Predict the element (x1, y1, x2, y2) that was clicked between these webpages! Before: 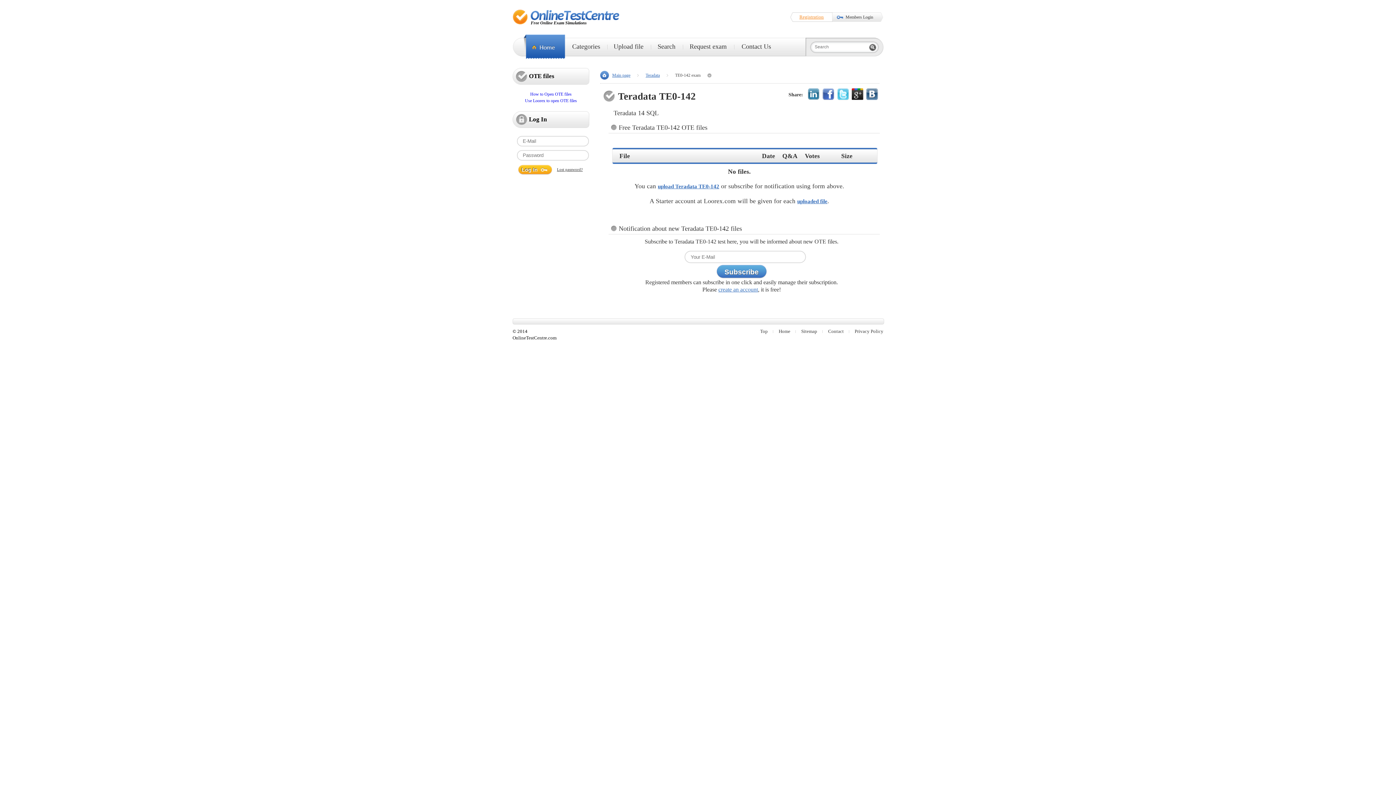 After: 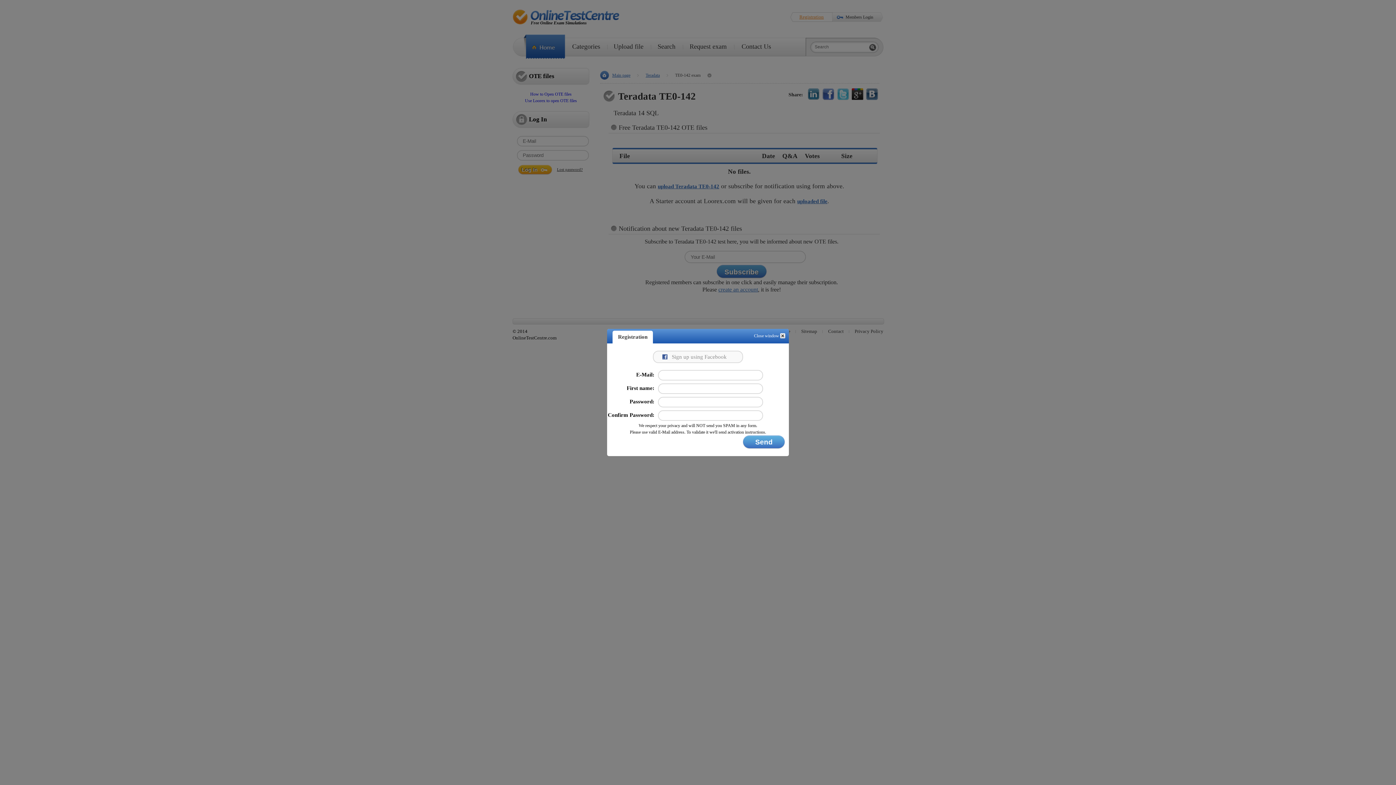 Action: label: Registration bbox: (799, 14, 824, 19)